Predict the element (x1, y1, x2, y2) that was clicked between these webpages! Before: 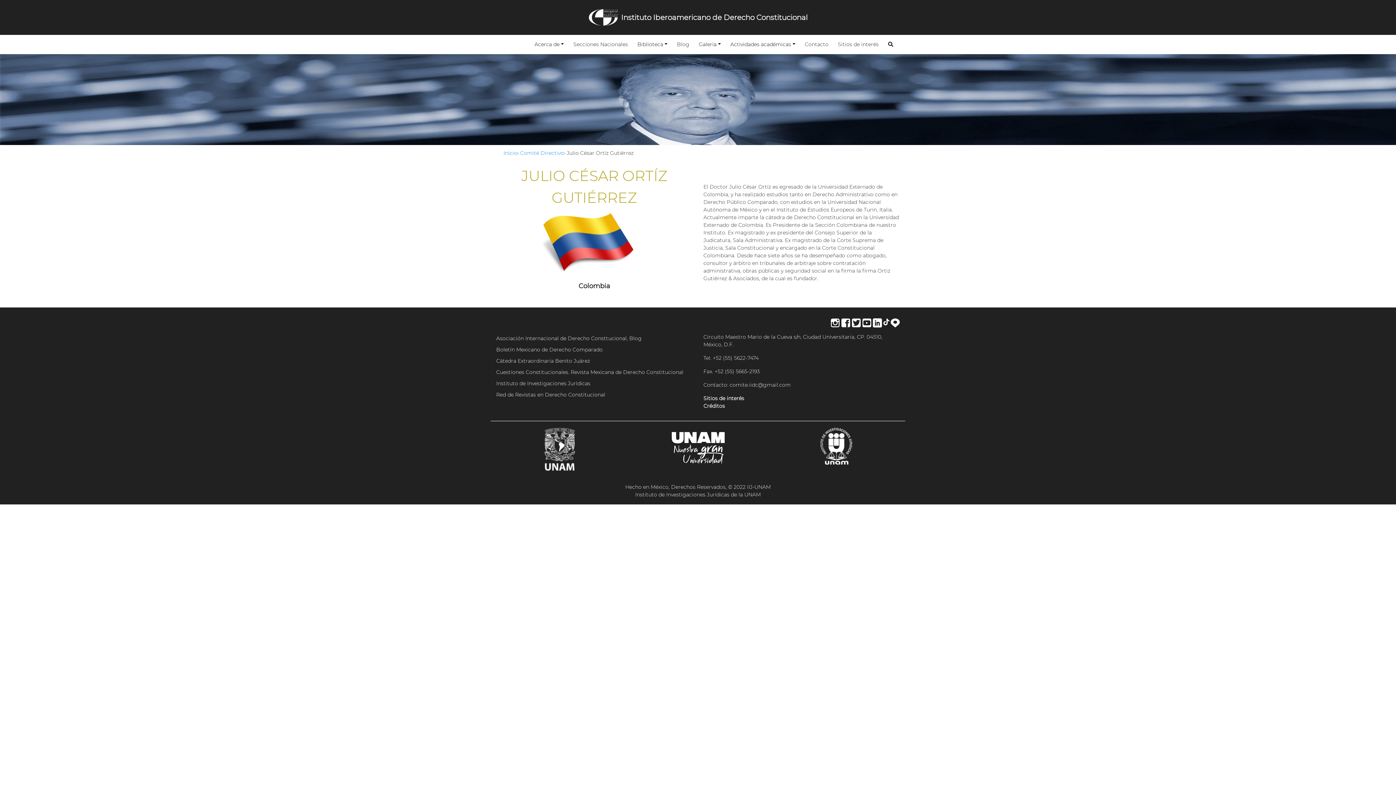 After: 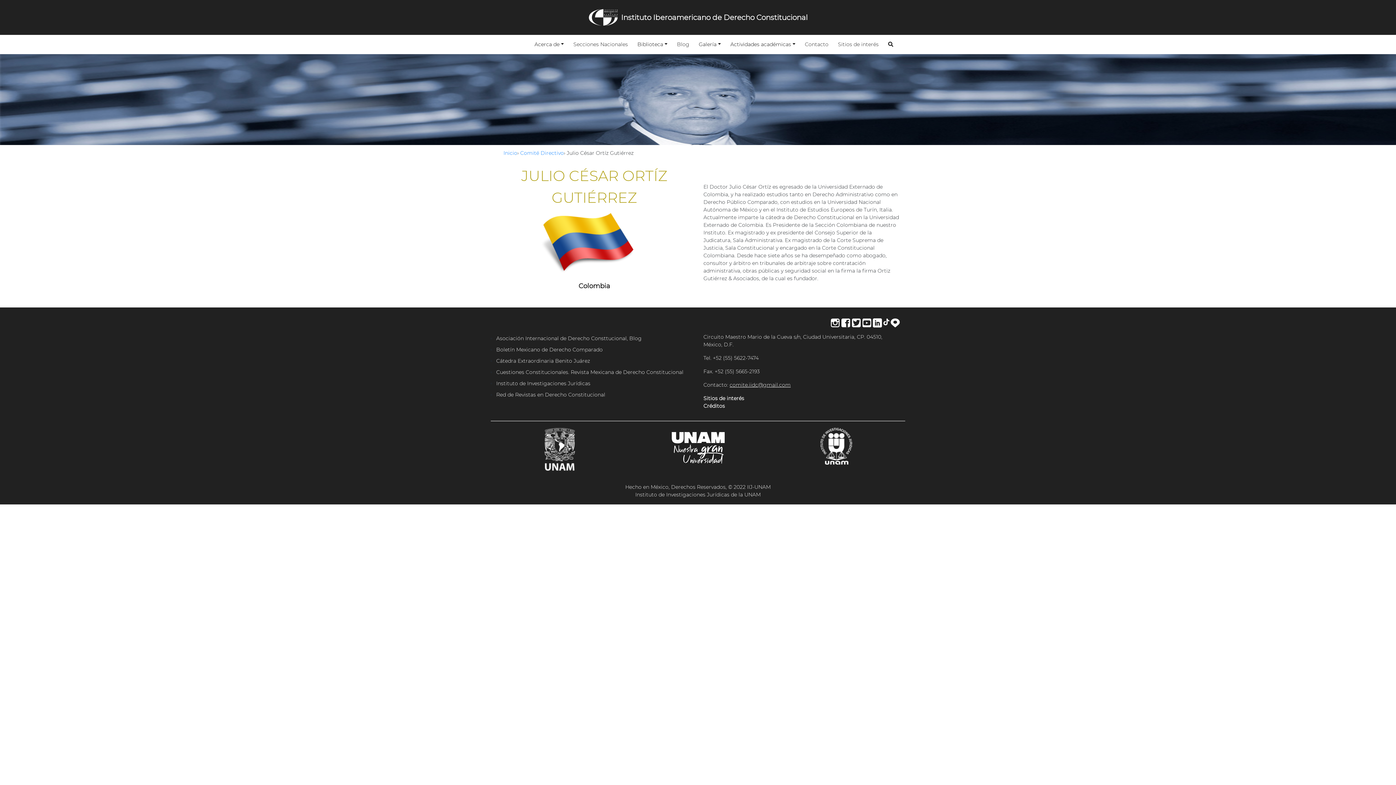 Action: bbox: (729, 381, 790, 388) label: comite.iidc@gmail.com